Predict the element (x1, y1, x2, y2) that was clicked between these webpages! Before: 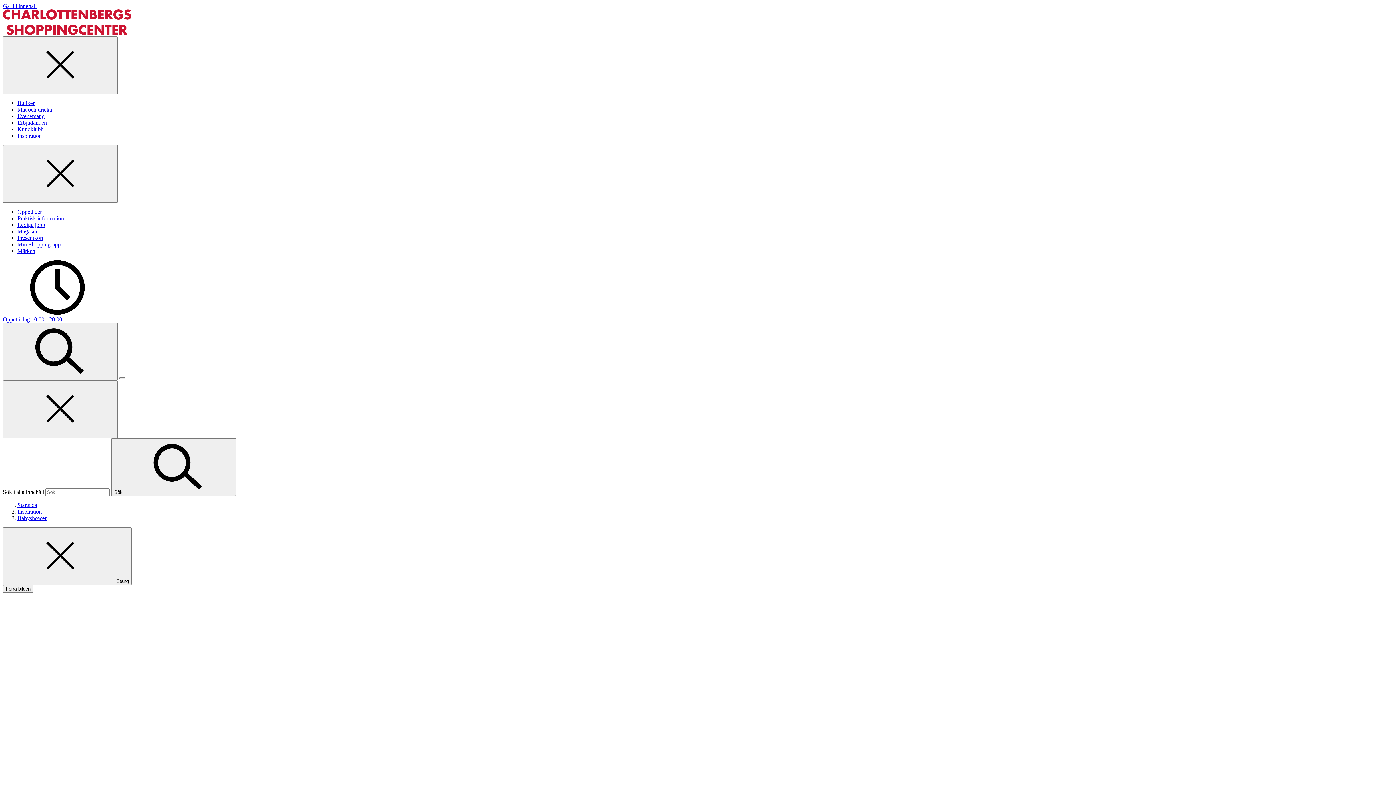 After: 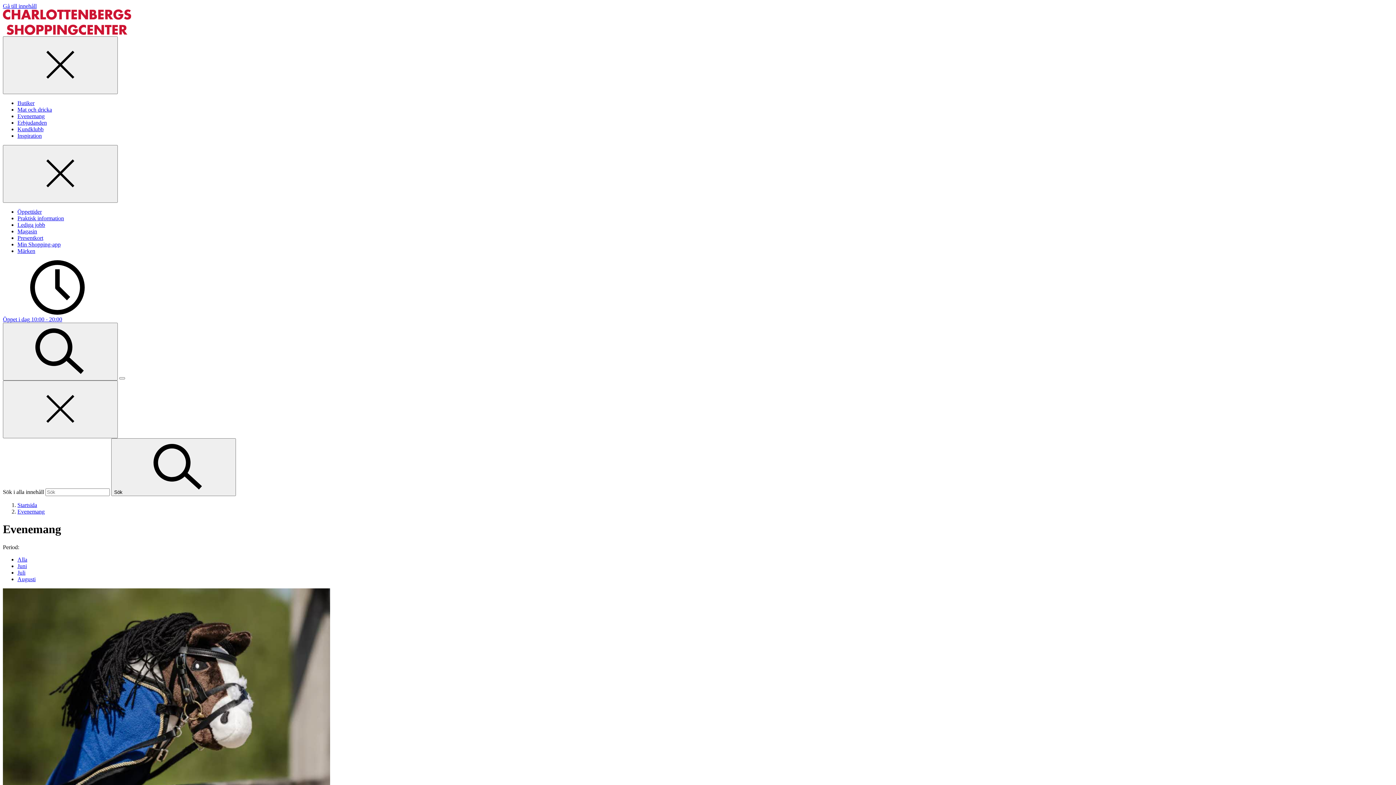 Action: bbox: (17, 113, 44, 119) label: Evenemang